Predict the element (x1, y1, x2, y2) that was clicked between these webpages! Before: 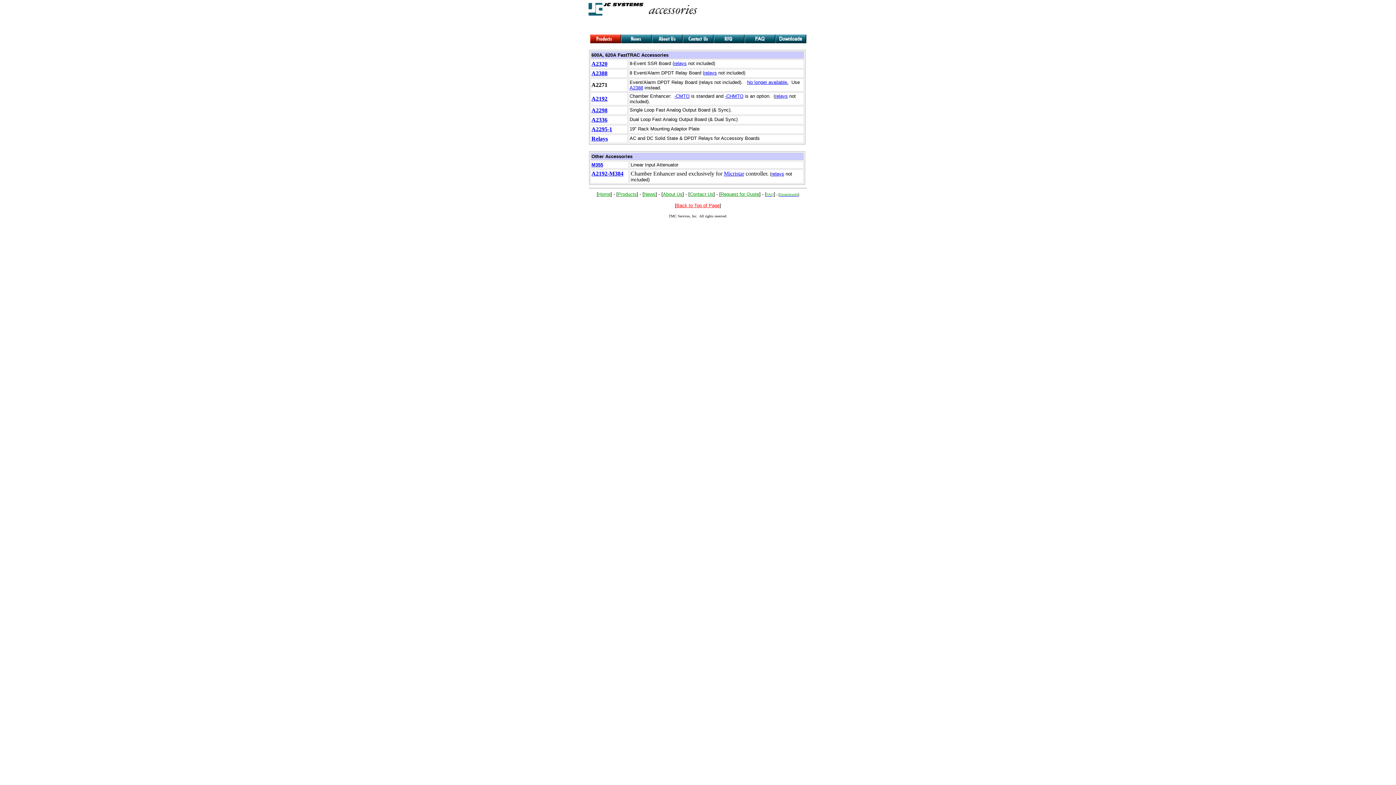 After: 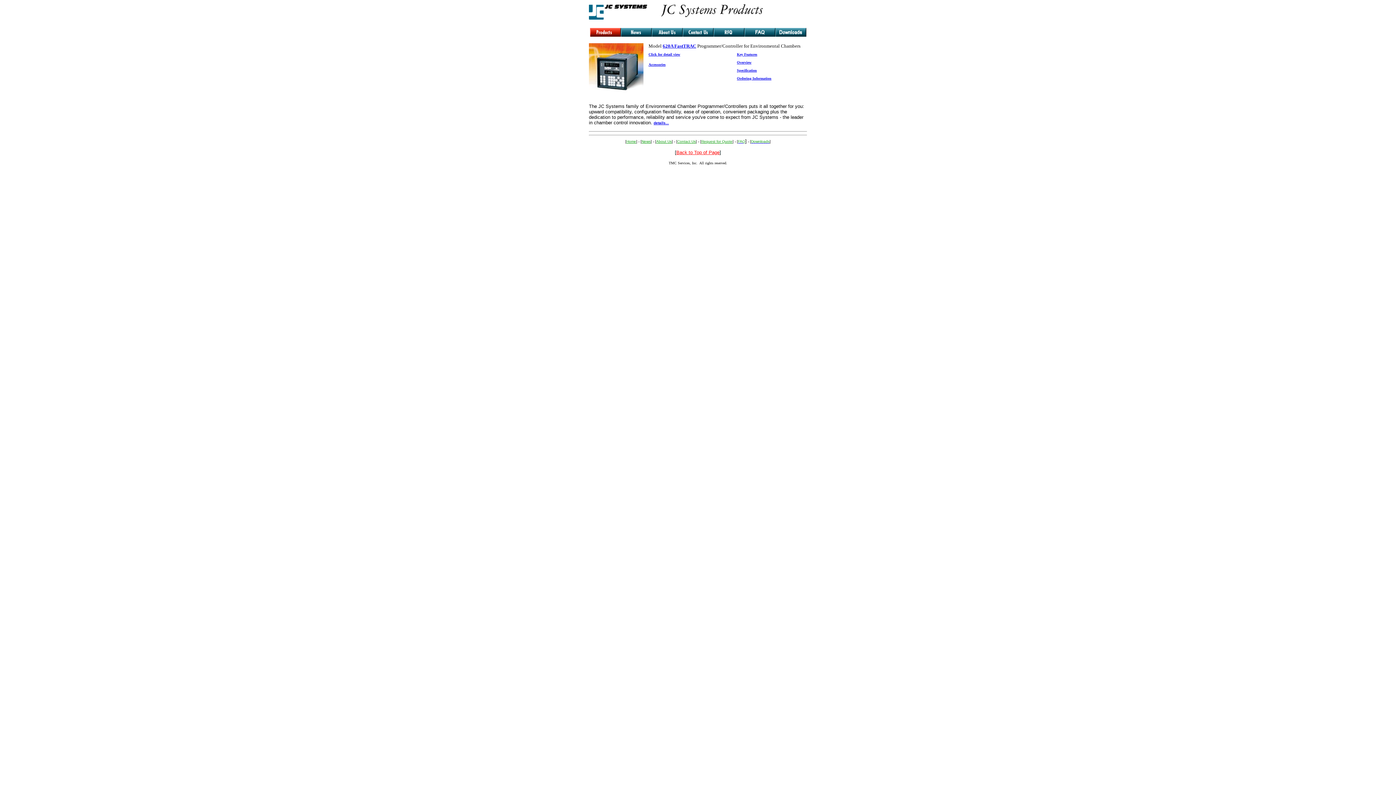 Action: bbox: (590, 38, 620, 44)